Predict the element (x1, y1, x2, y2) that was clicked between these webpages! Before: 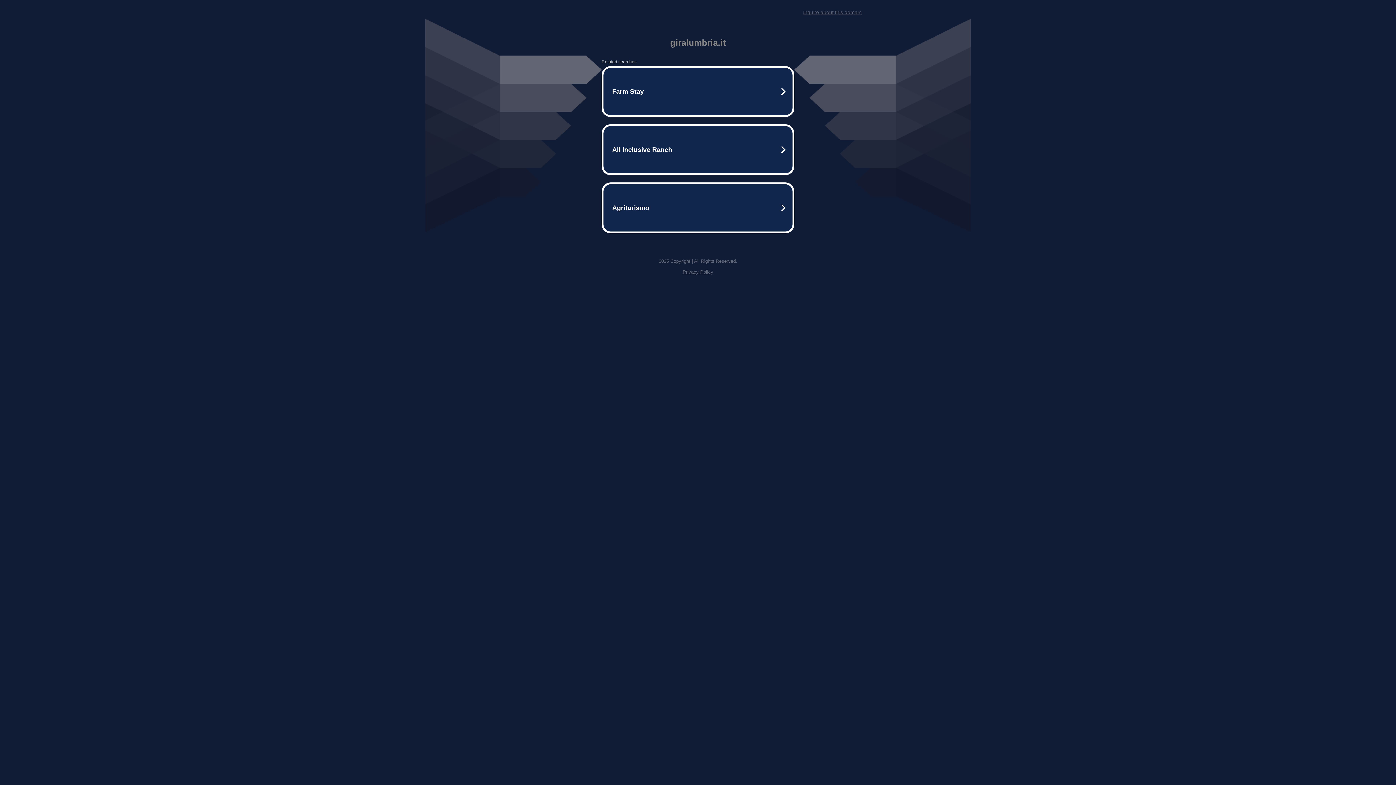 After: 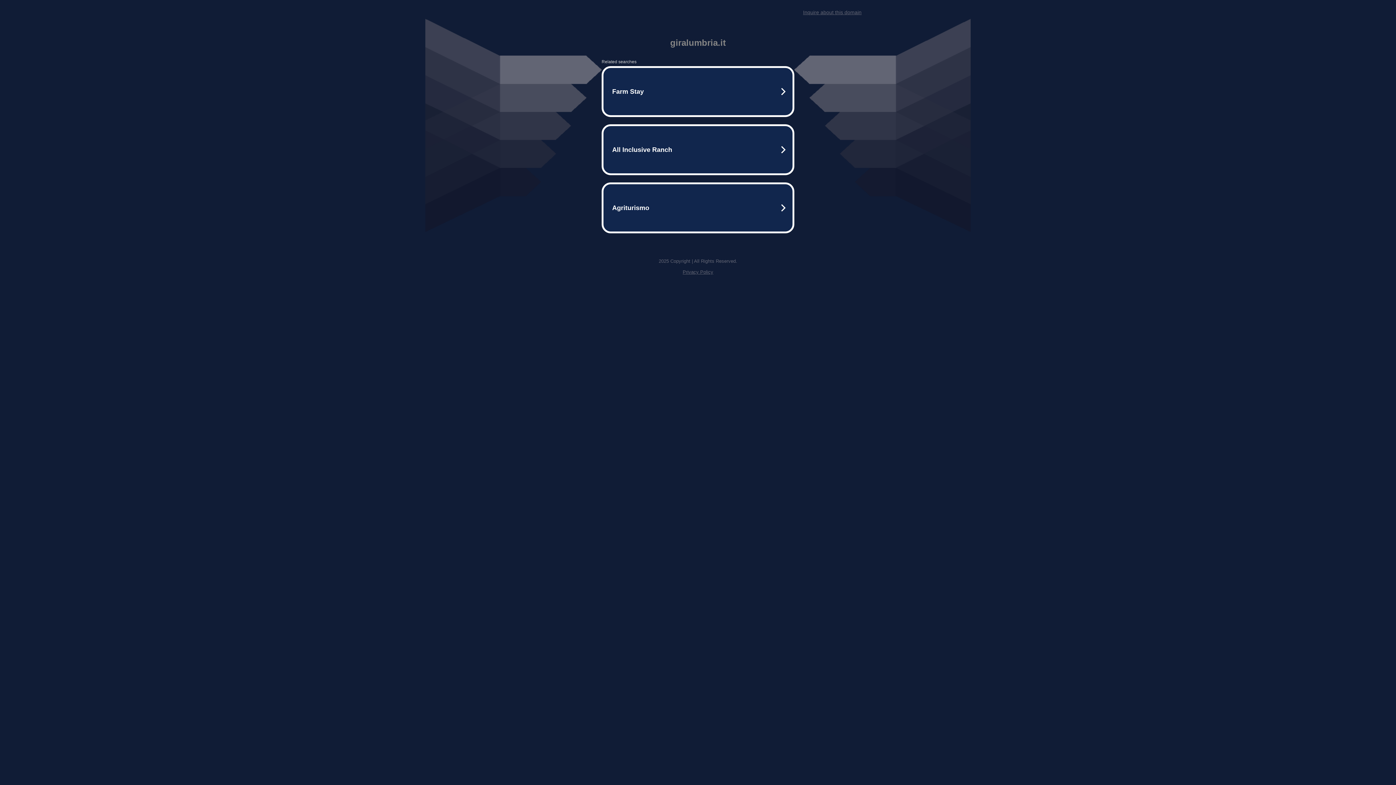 Action: bbox: (803, 9, 861, 15) label: Inquire about this domain